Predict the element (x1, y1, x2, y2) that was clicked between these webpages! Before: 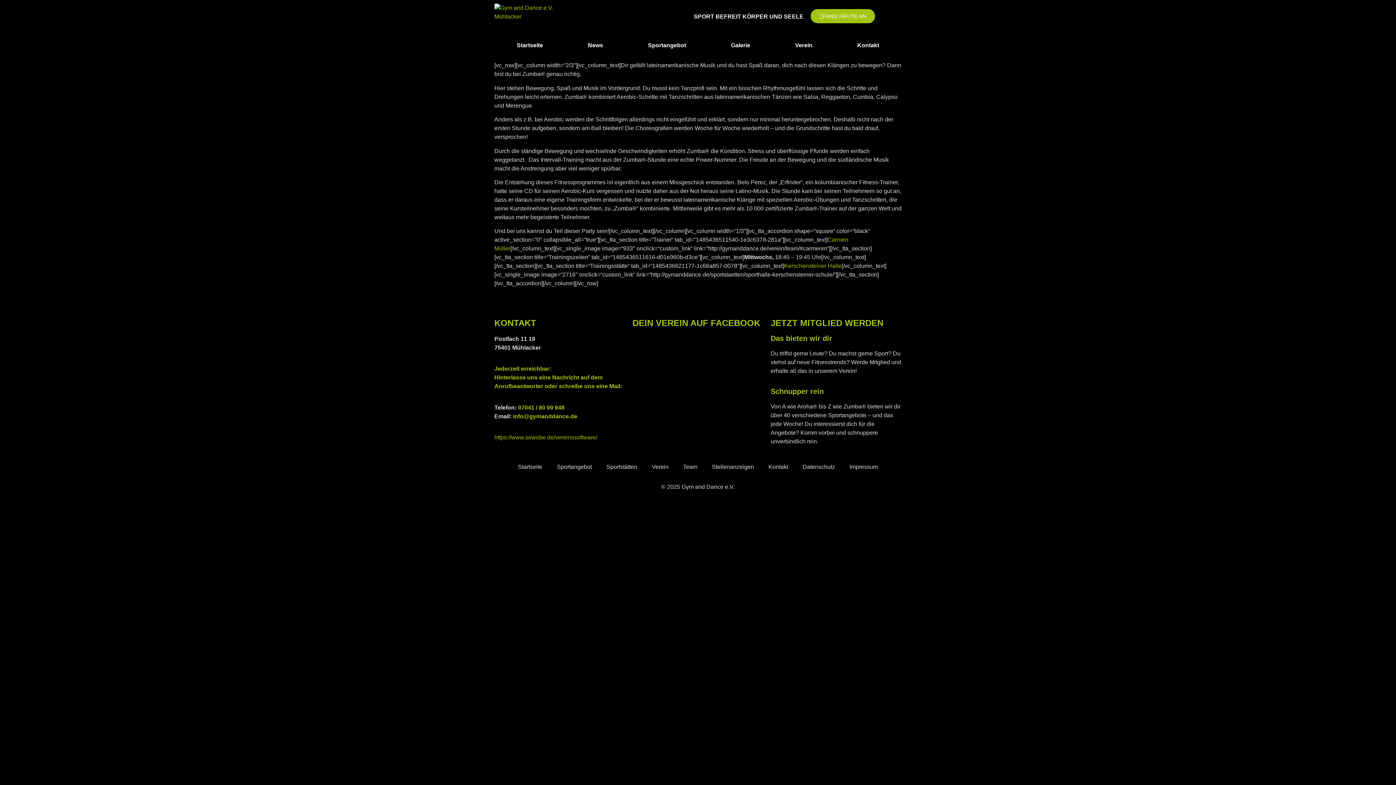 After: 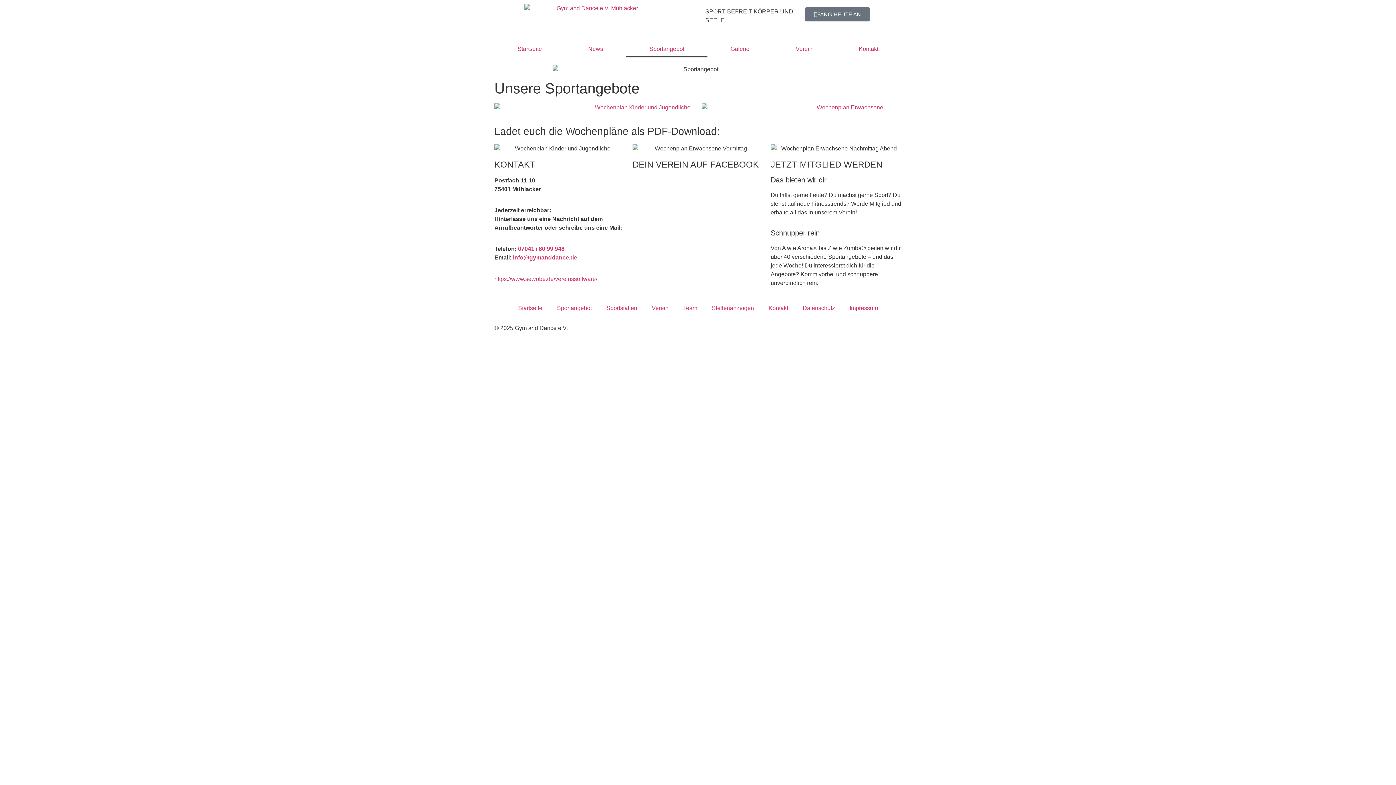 Action: label: Sportangebot bbox: (625, 37, 708, 53)